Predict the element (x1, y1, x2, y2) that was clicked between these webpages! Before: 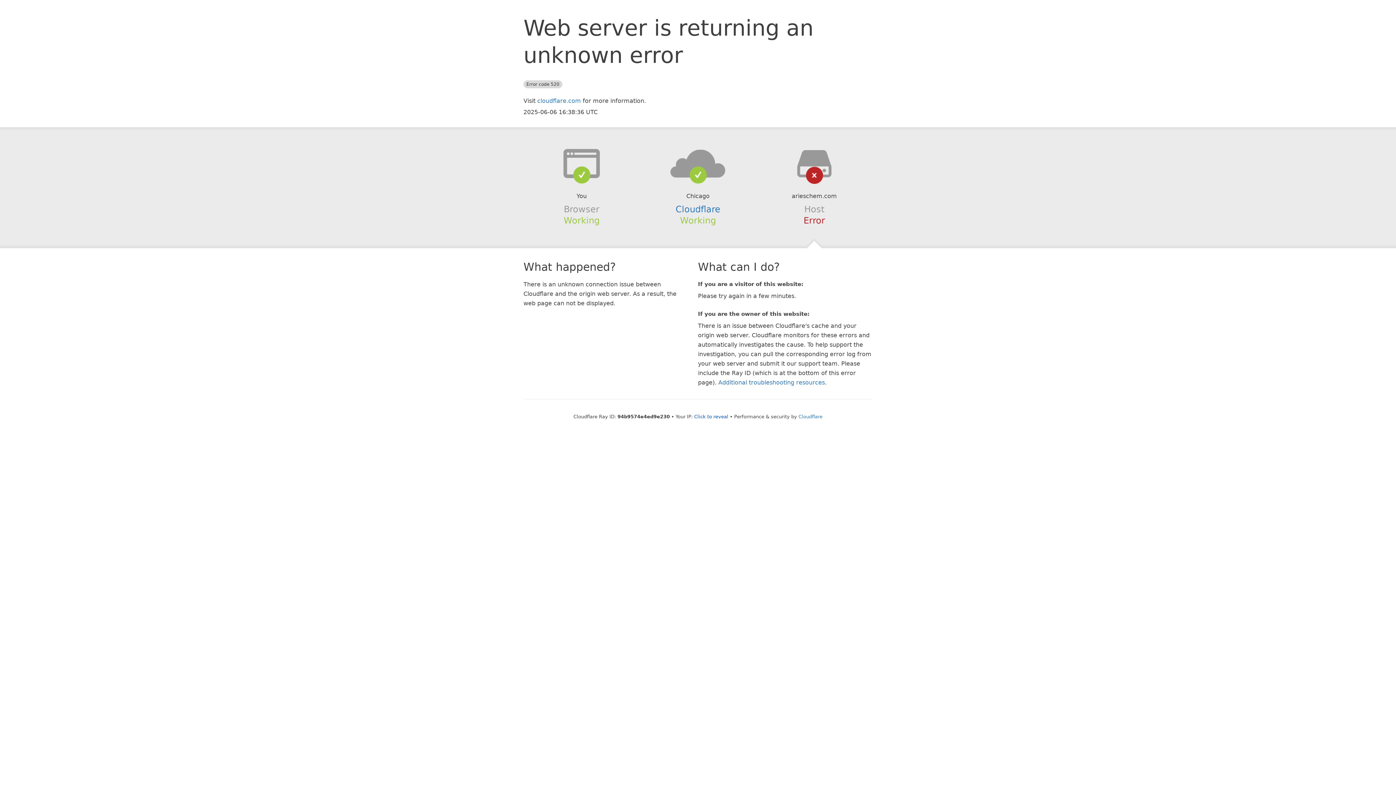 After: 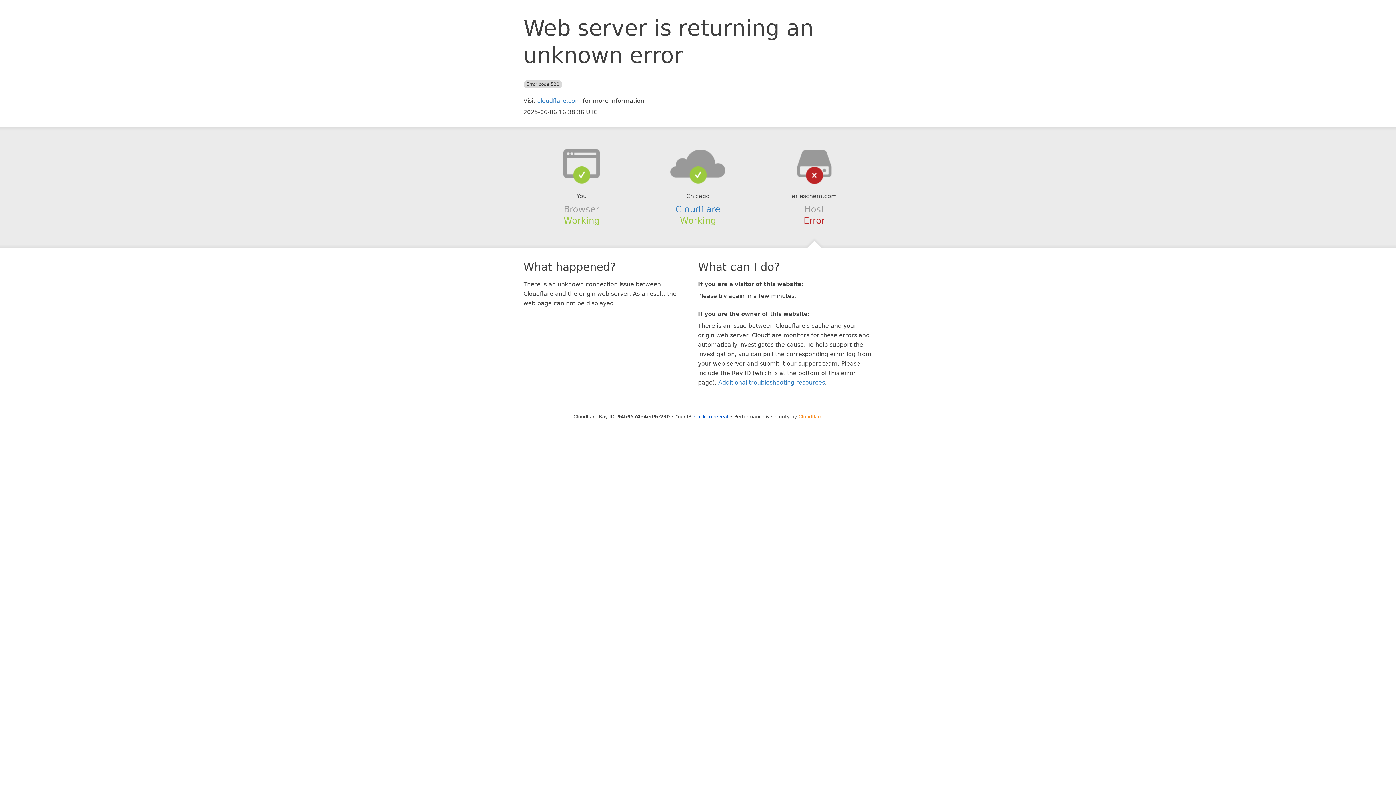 Action: label: Cloudflare bbox: (798, 414, 822, 419)